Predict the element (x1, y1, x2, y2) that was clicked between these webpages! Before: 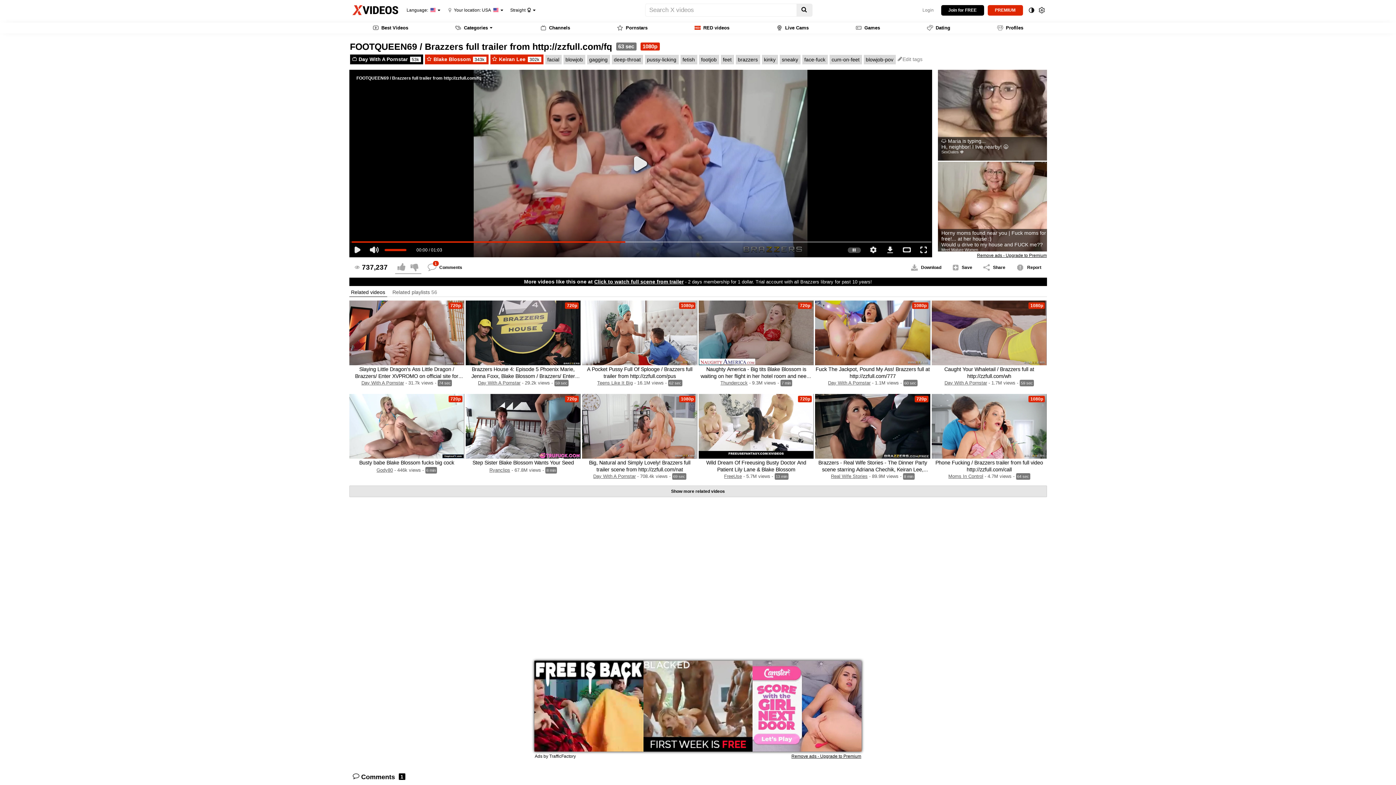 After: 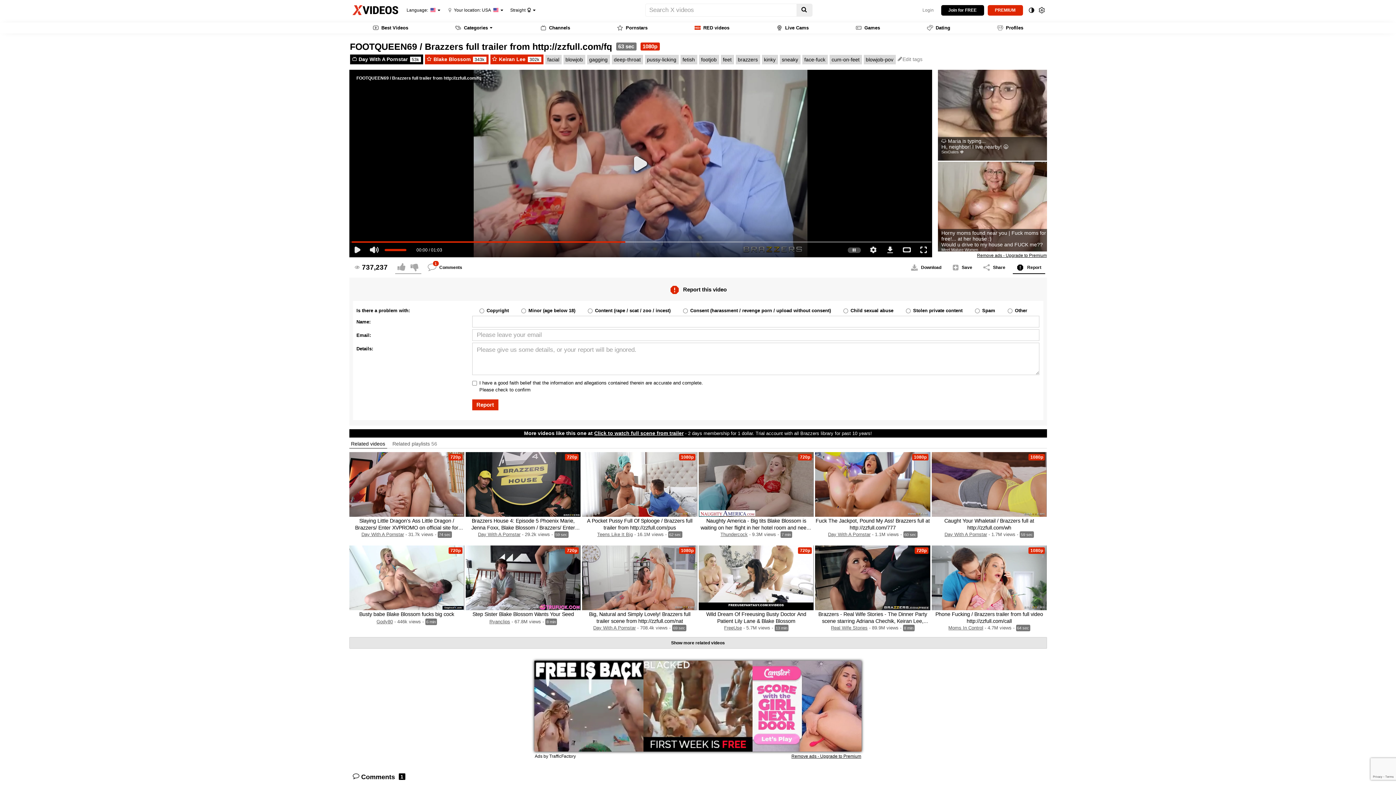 Action: label: Report bbox: (1012, 261, 1045, 274)